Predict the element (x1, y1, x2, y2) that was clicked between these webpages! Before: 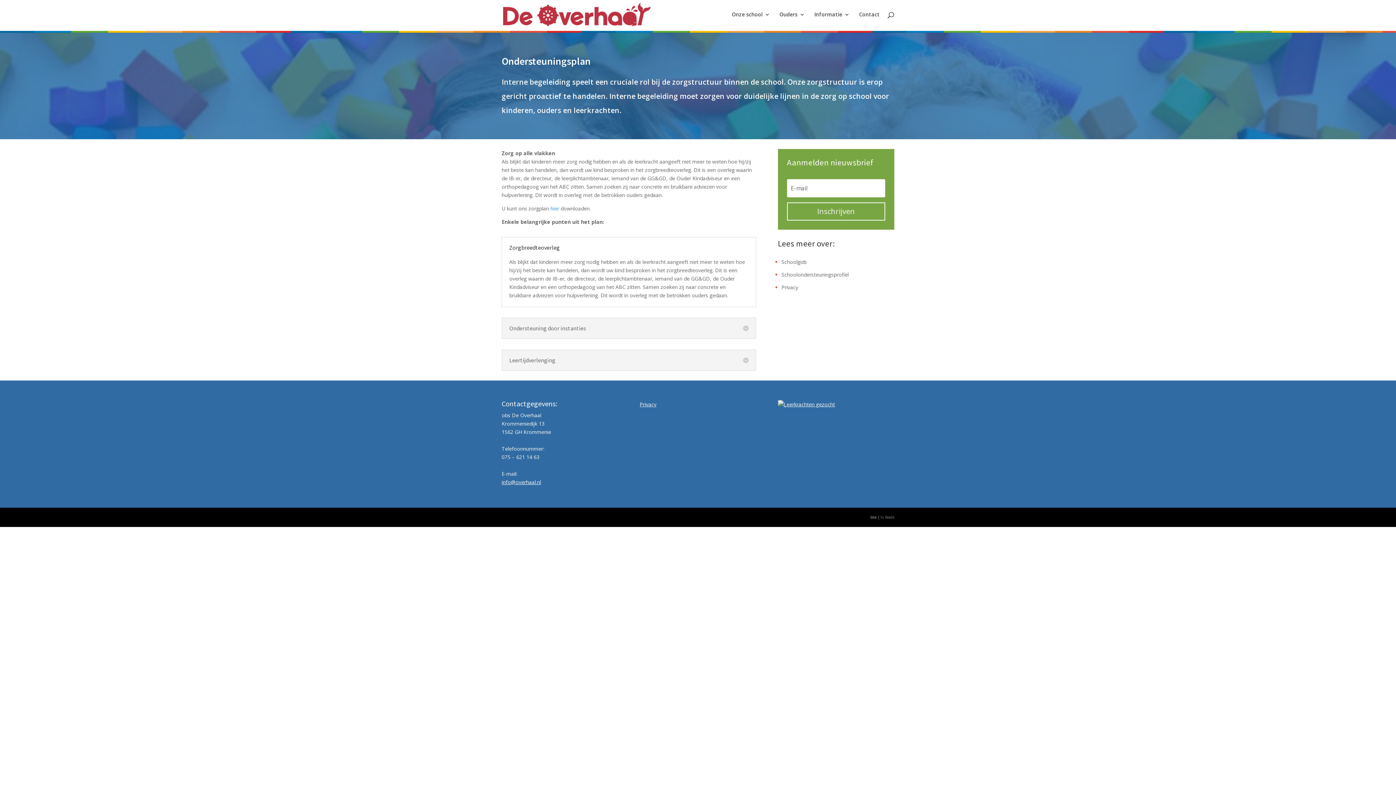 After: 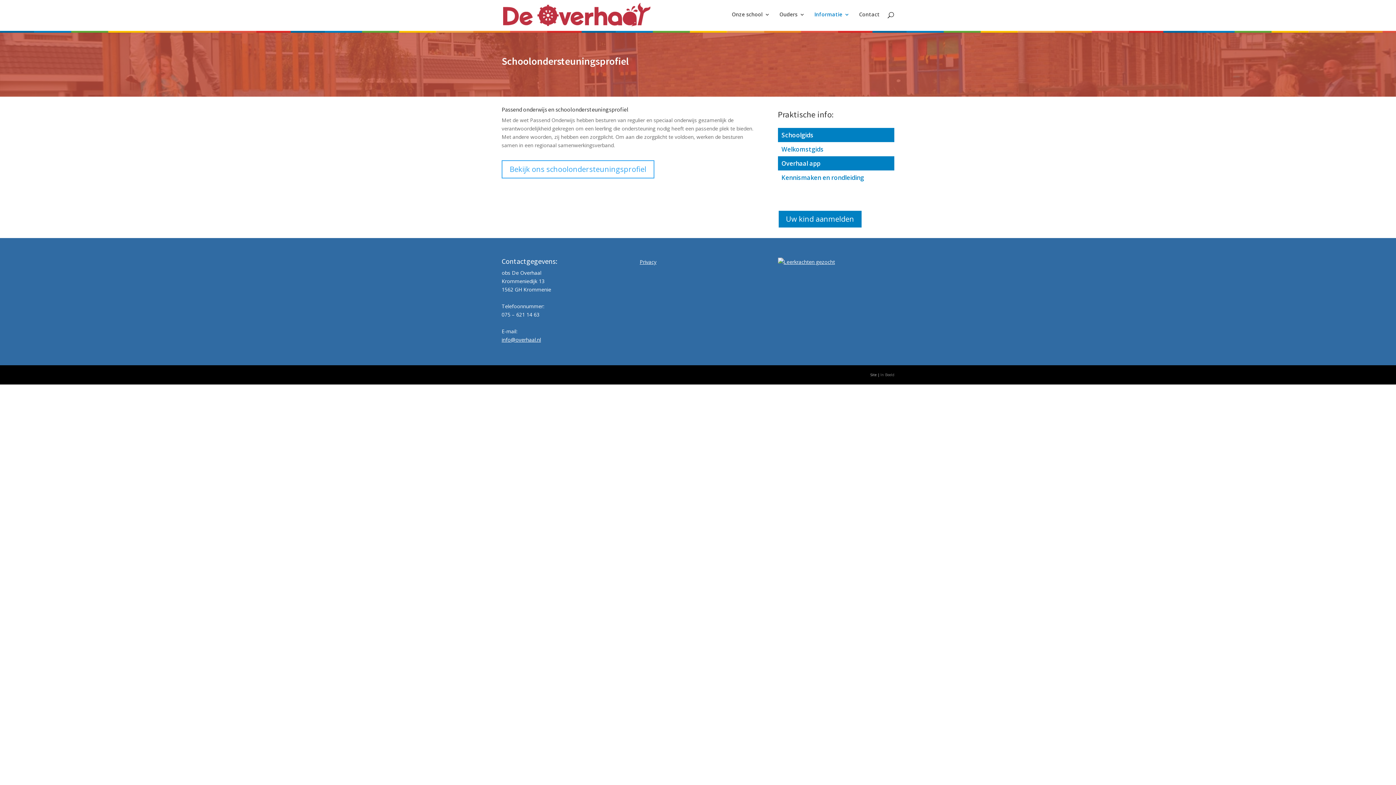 Action: bbox: (781, 271, 848, 278) label: Schoolondersteuningsprofiel